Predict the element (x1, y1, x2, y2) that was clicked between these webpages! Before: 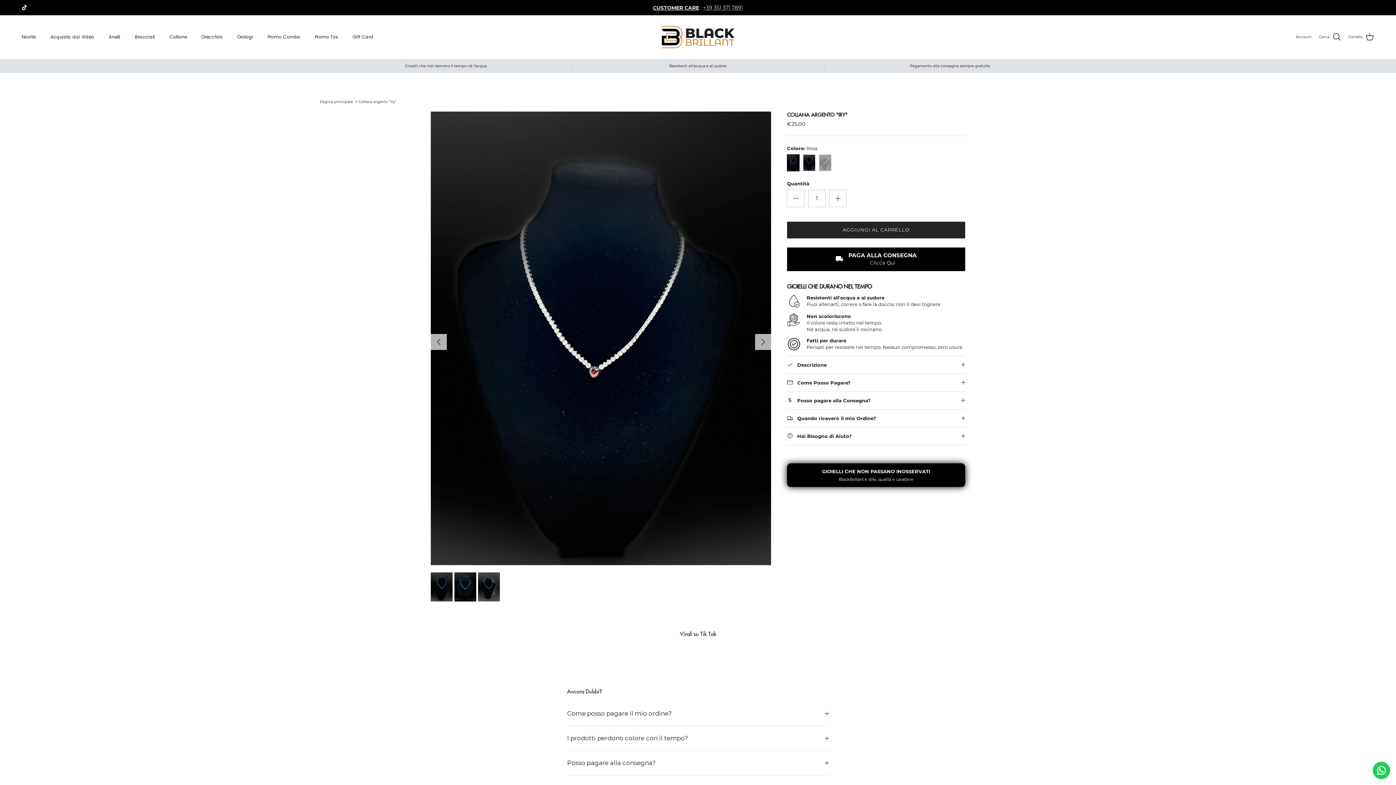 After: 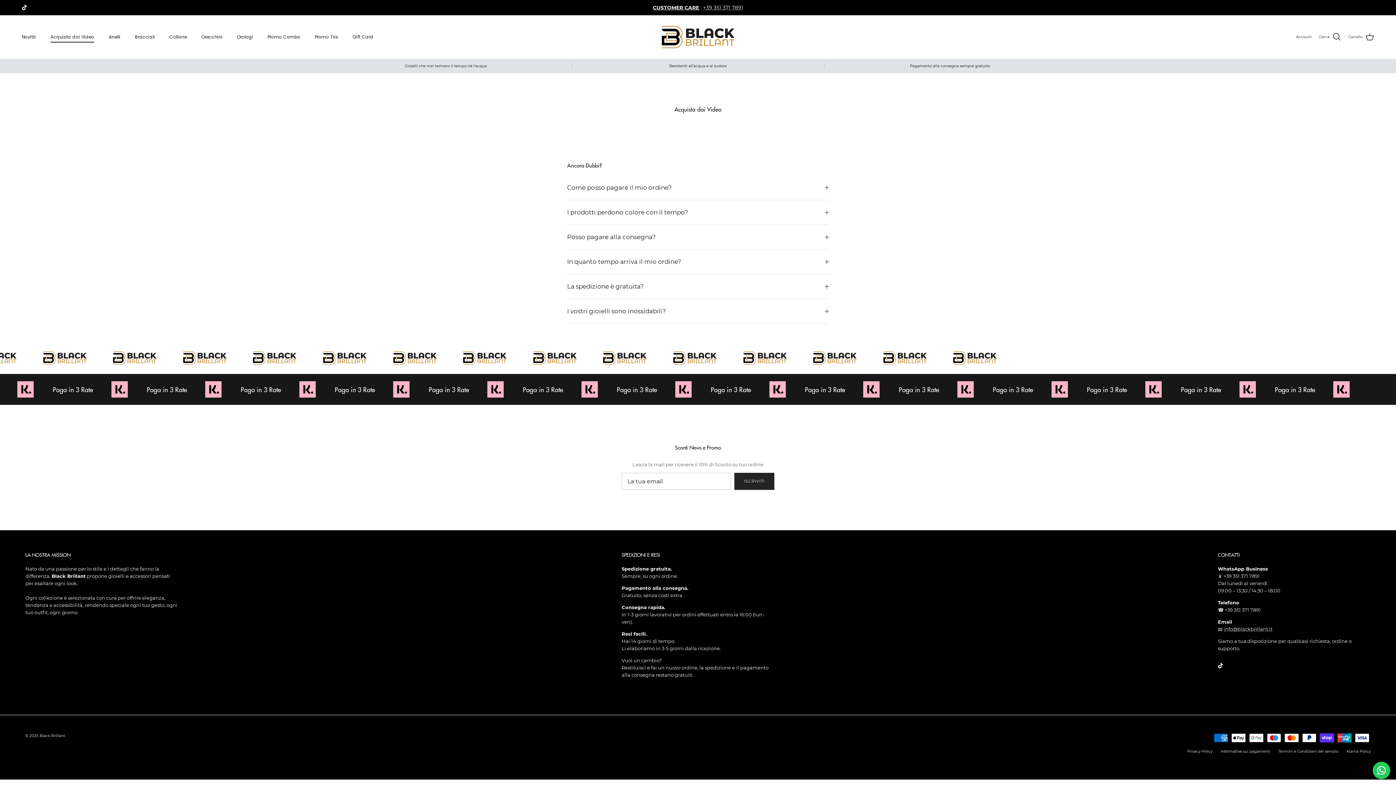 Action: label: Acquista dai Video bbox: (44, 25, 100, 48)